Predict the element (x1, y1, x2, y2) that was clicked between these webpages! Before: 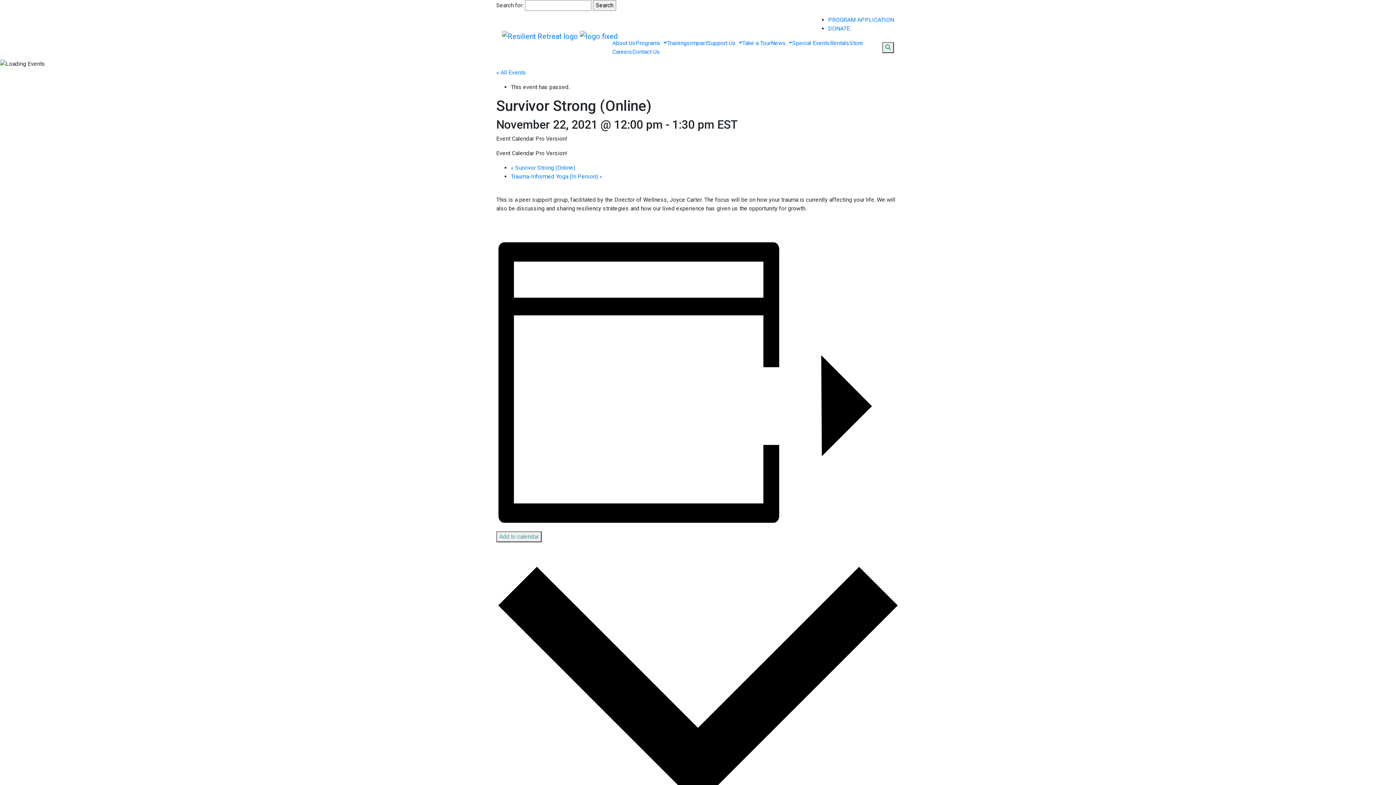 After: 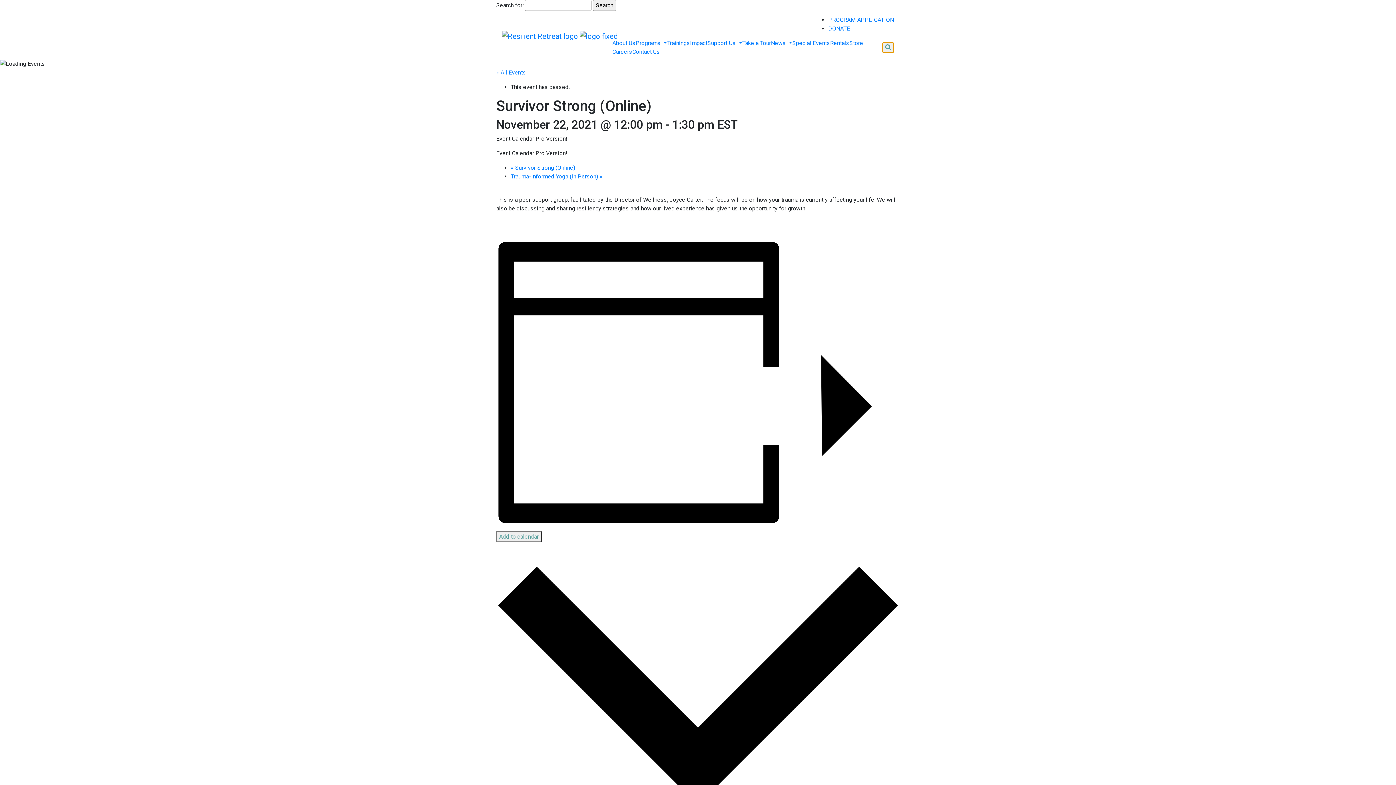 Action: bbox: (882, 42, 894, 53)